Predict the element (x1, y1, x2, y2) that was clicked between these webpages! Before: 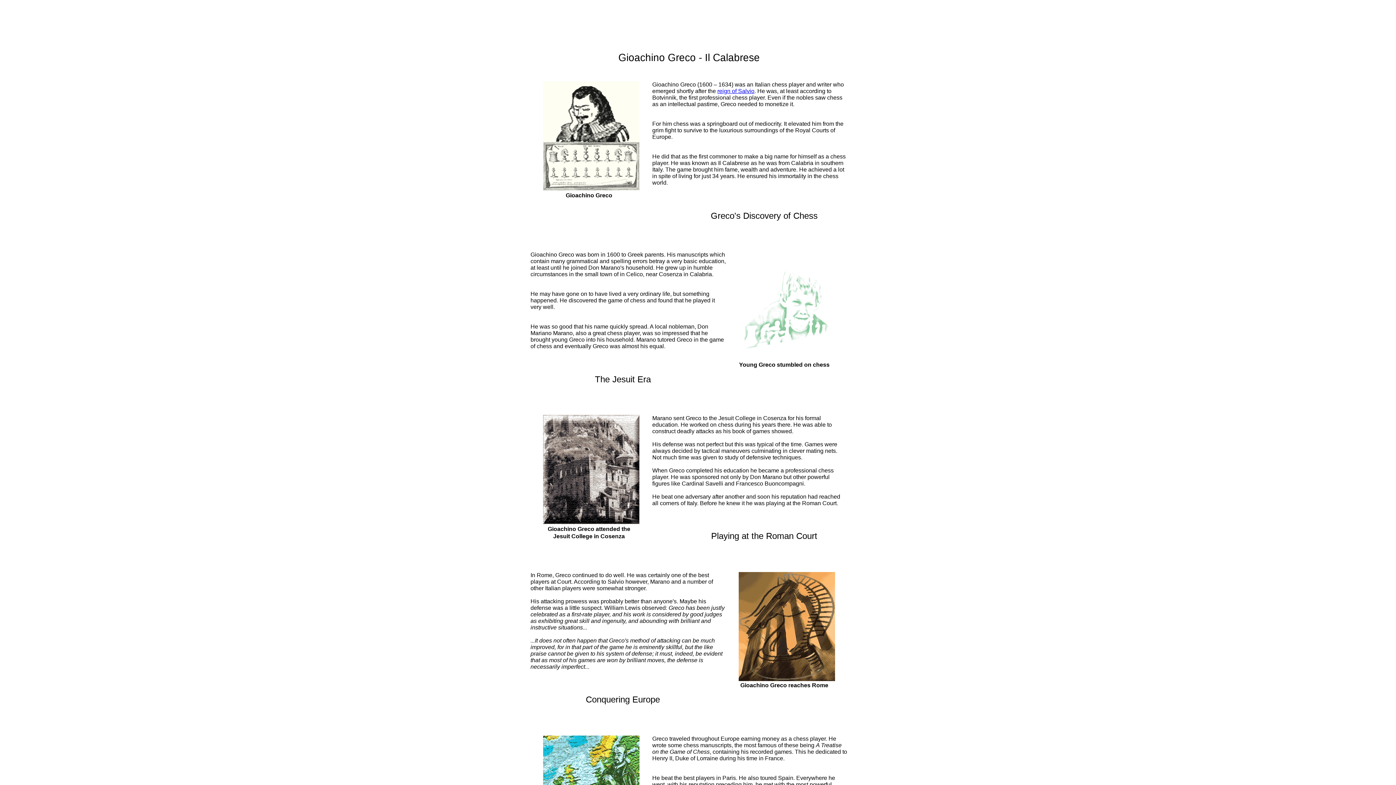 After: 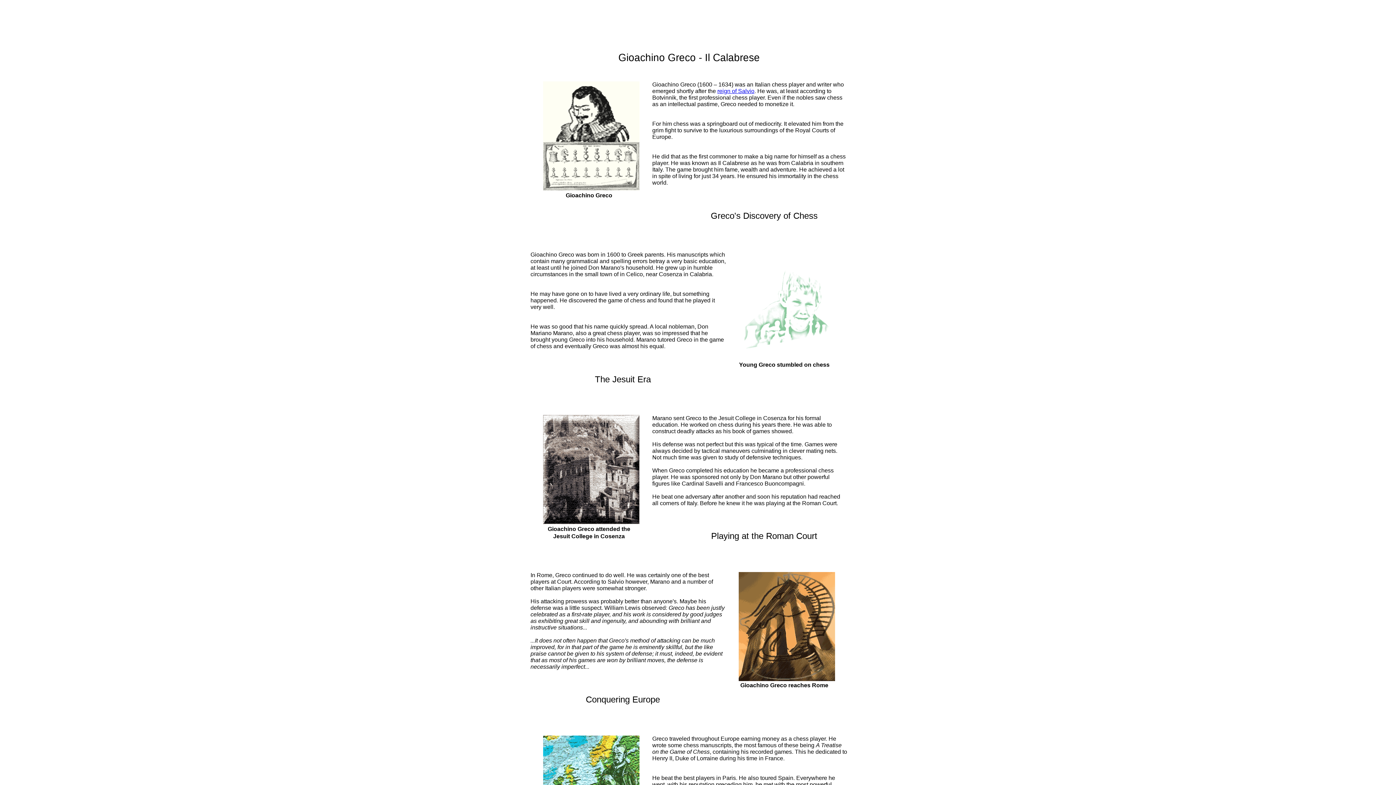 Action: label: Conquering Europe bbox: (585, 694, 660, 704)